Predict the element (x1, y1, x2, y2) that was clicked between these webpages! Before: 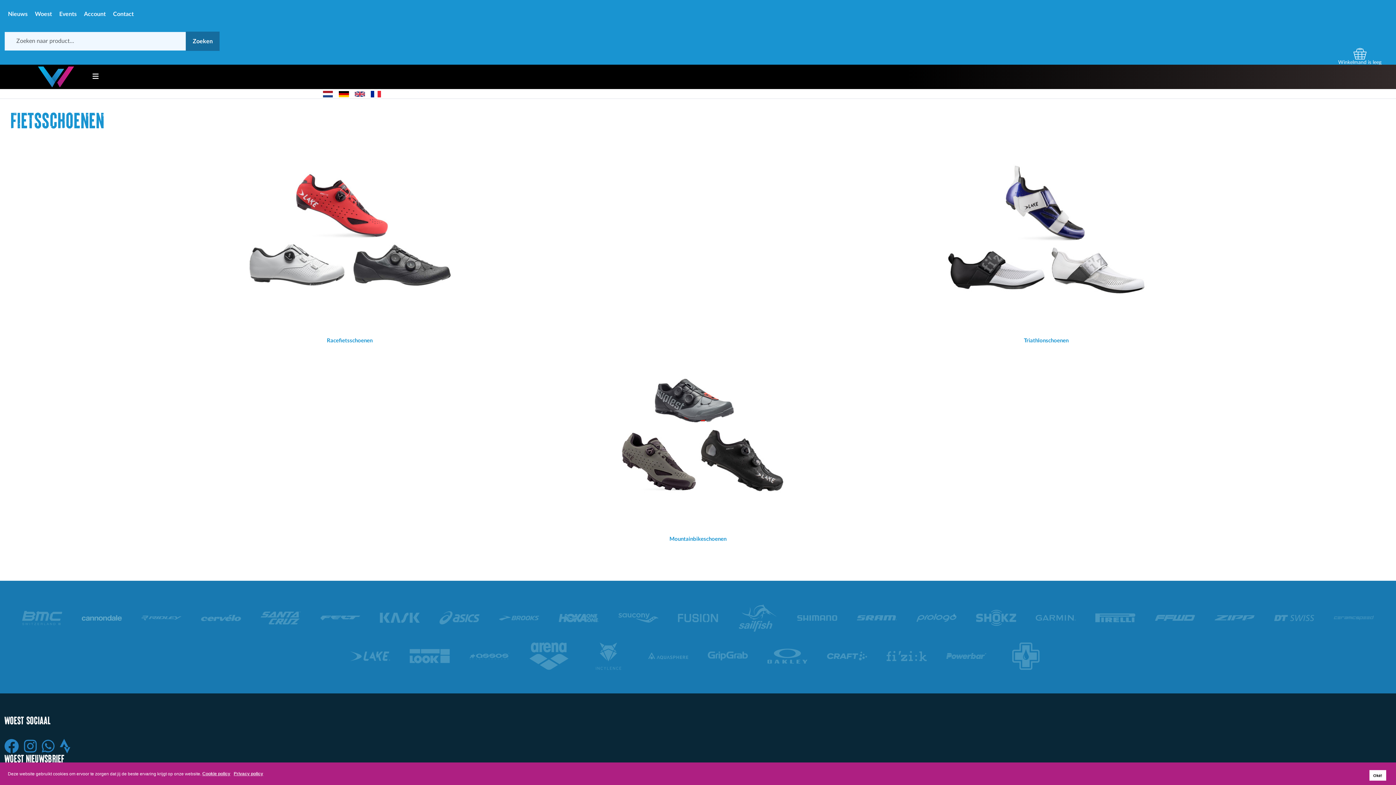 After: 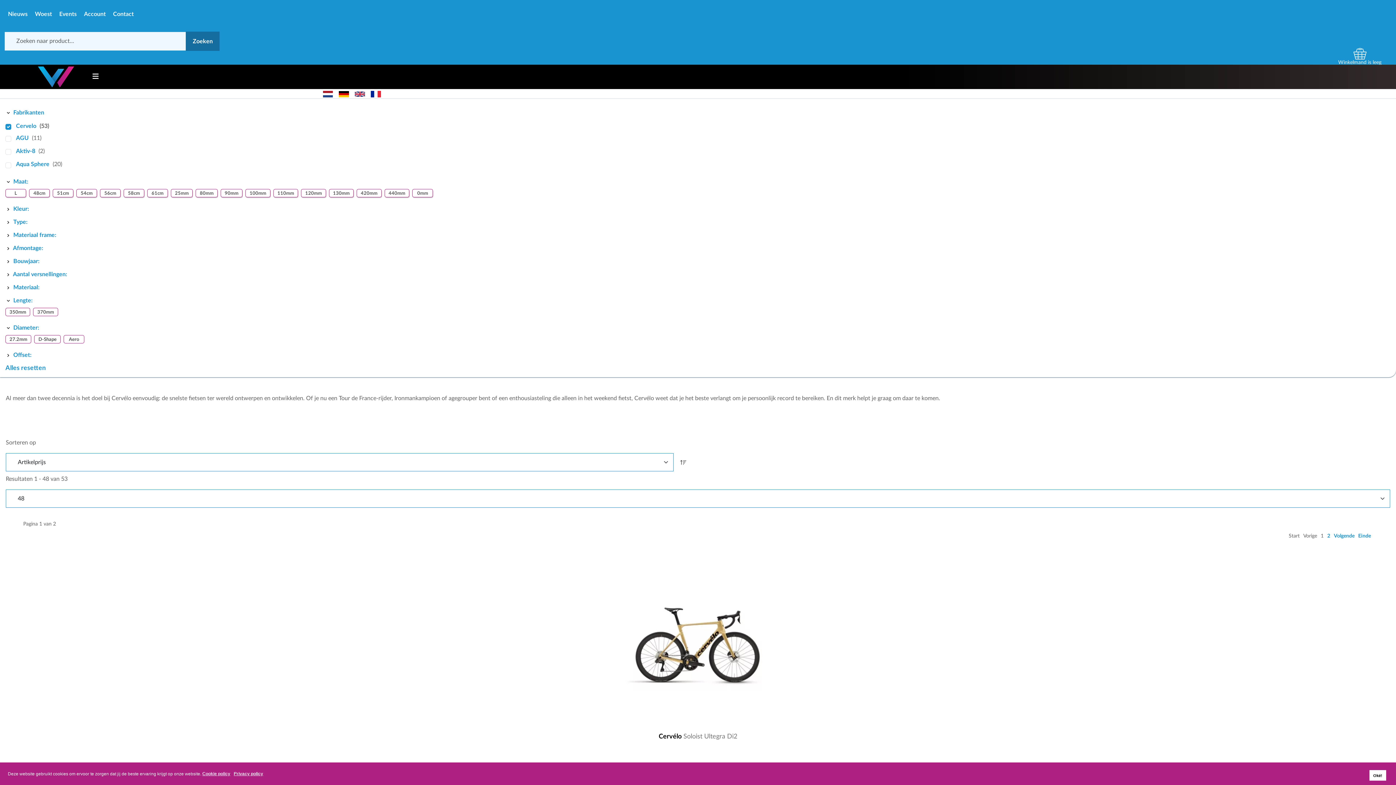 Action: bbox: (201, 613, 241, 622)